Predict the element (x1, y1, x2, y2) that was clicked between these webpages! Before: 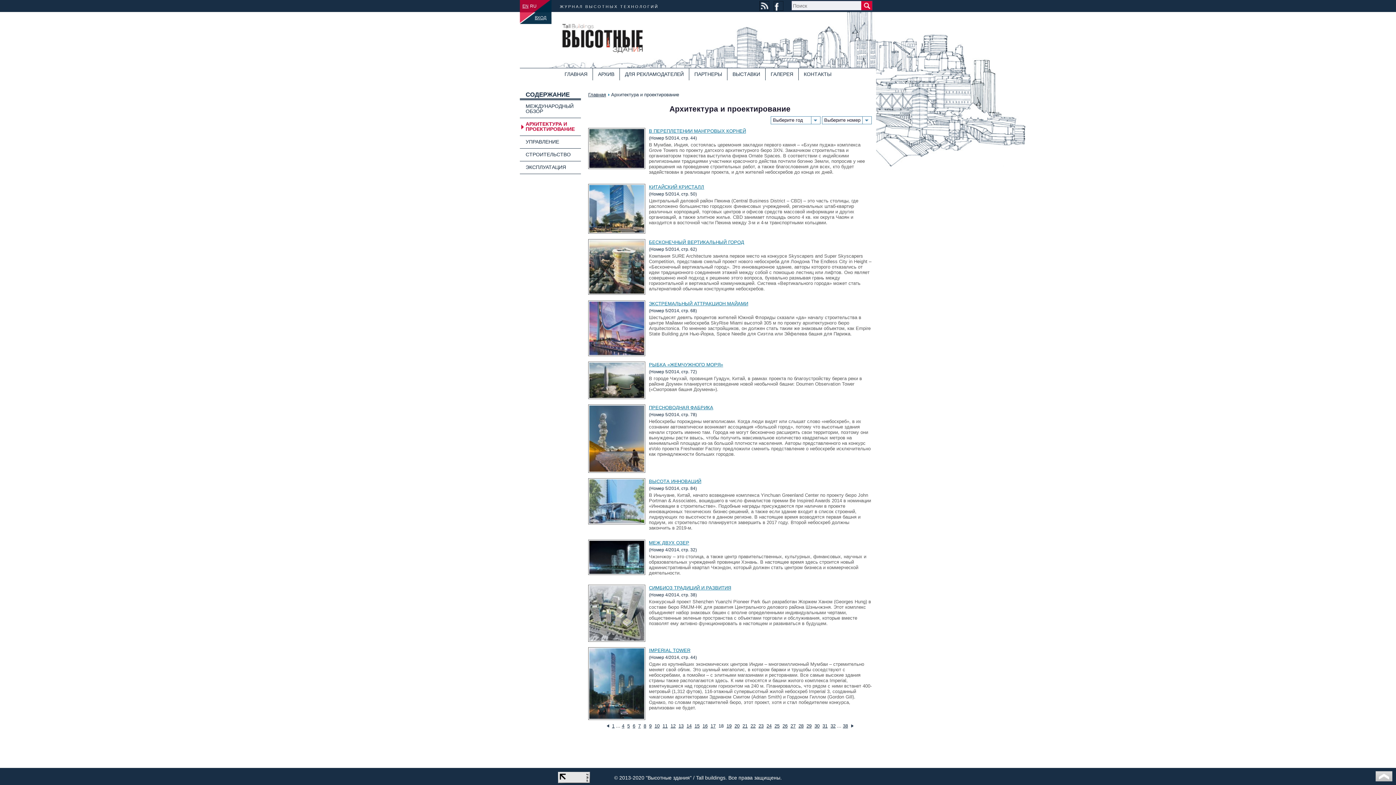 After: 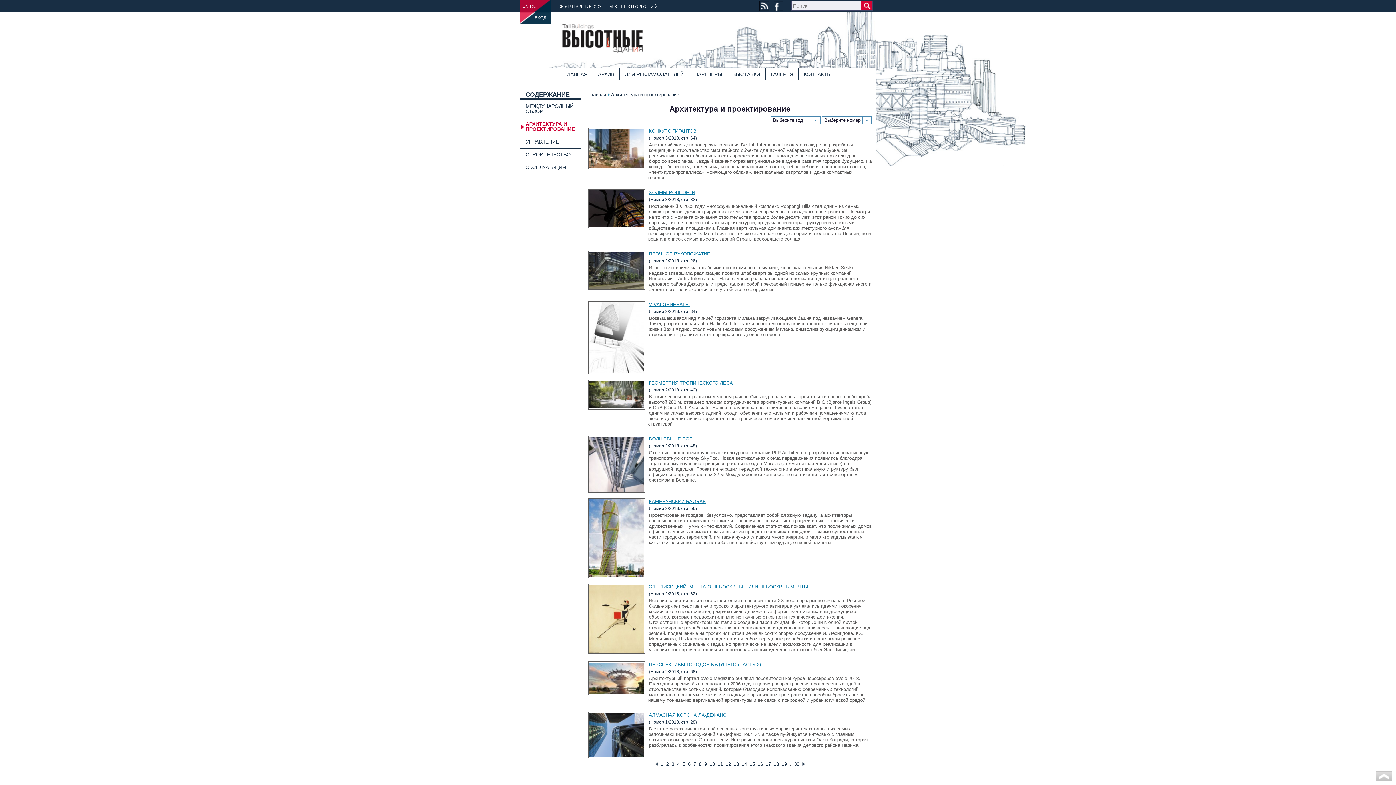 Action: bbox: (627, 723, 630, 729) label: 5